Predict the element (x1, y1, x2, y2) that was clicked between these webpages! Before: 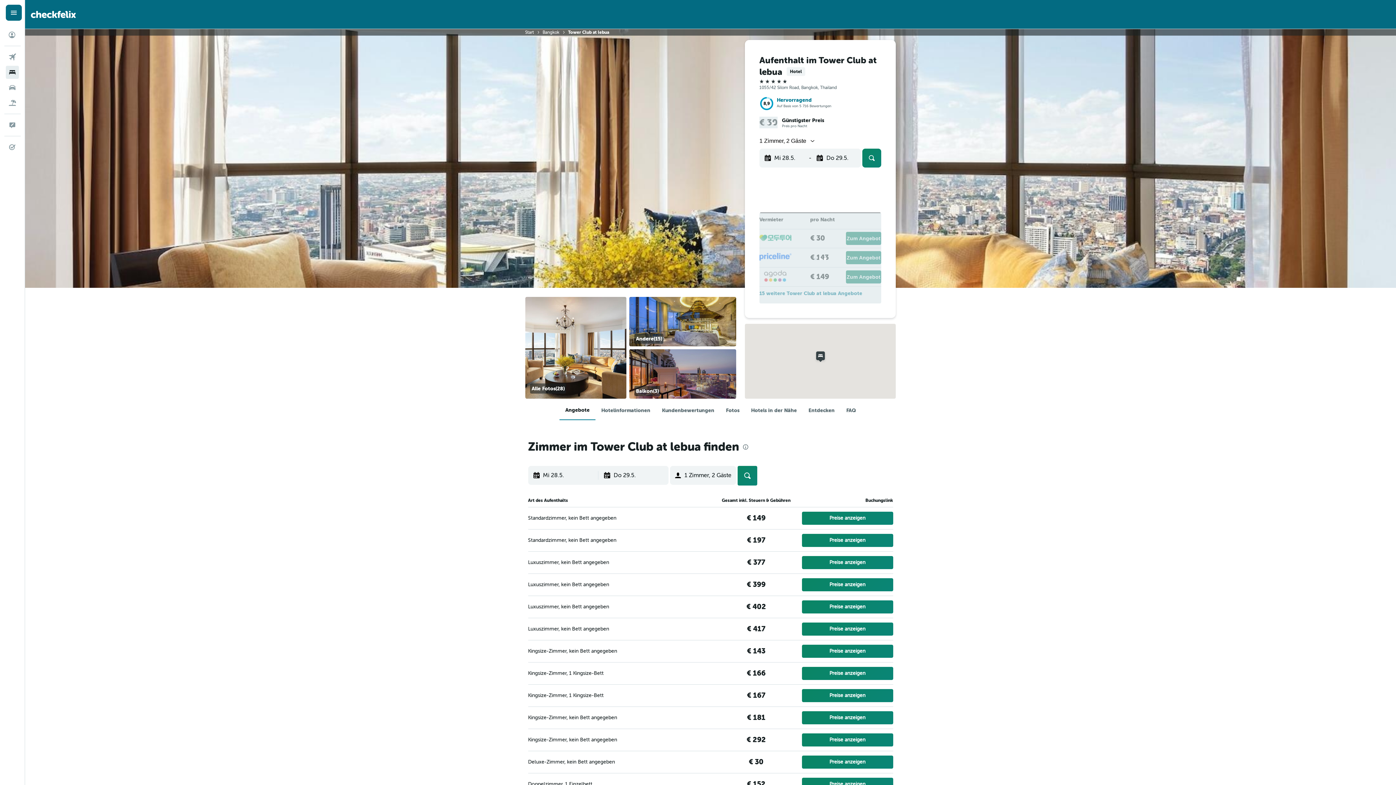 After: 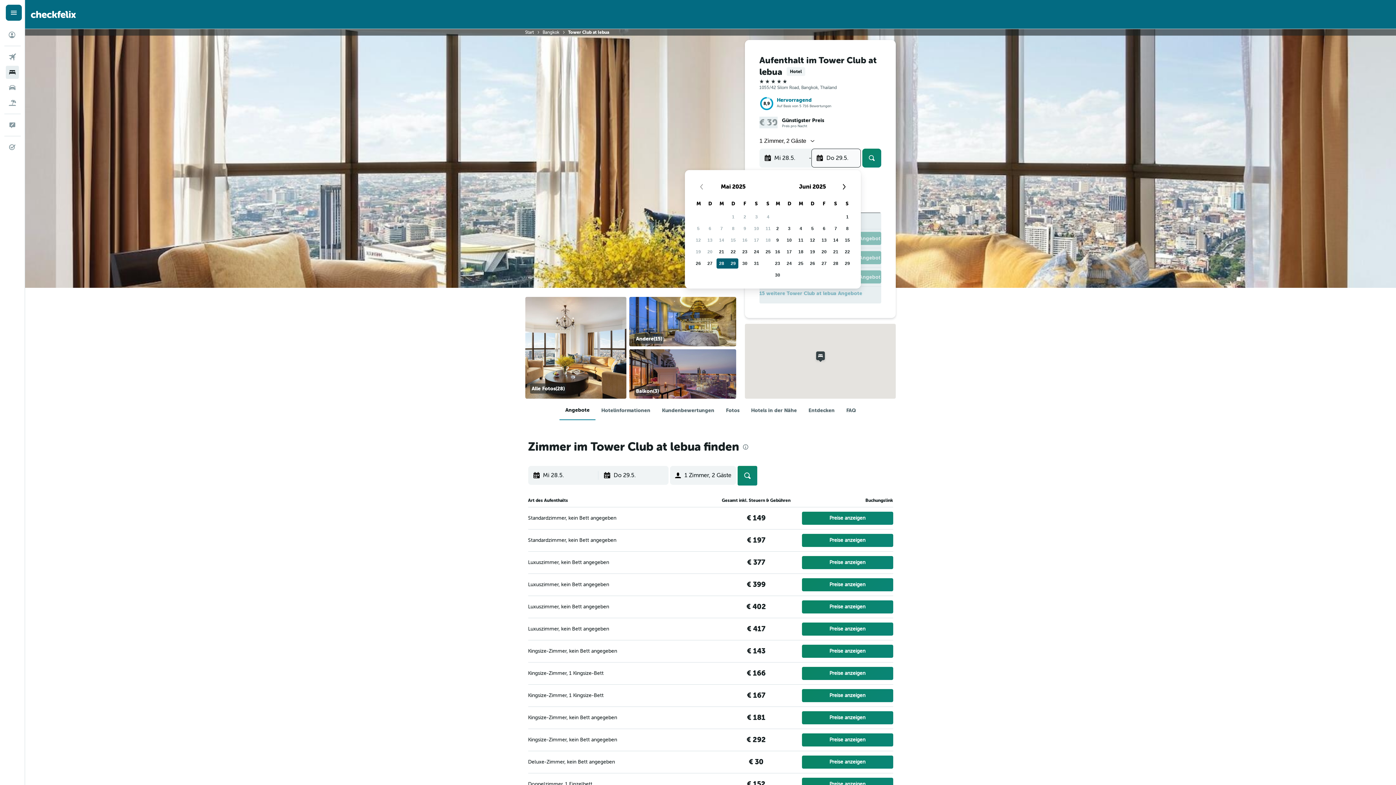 Action: bbox: (816, 149, 860, 167) label: Wähle das Enddatum aus dem Eingabefeld des Kalenders